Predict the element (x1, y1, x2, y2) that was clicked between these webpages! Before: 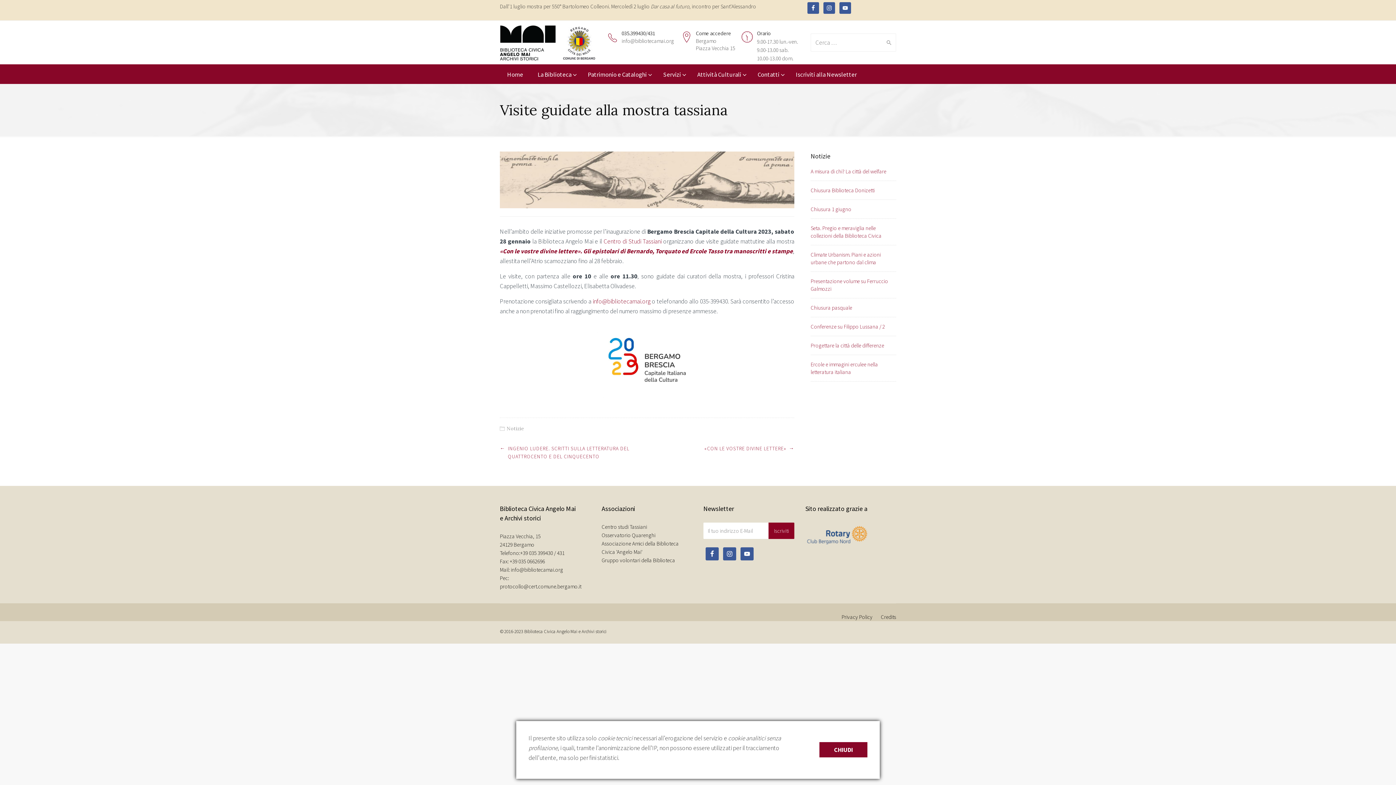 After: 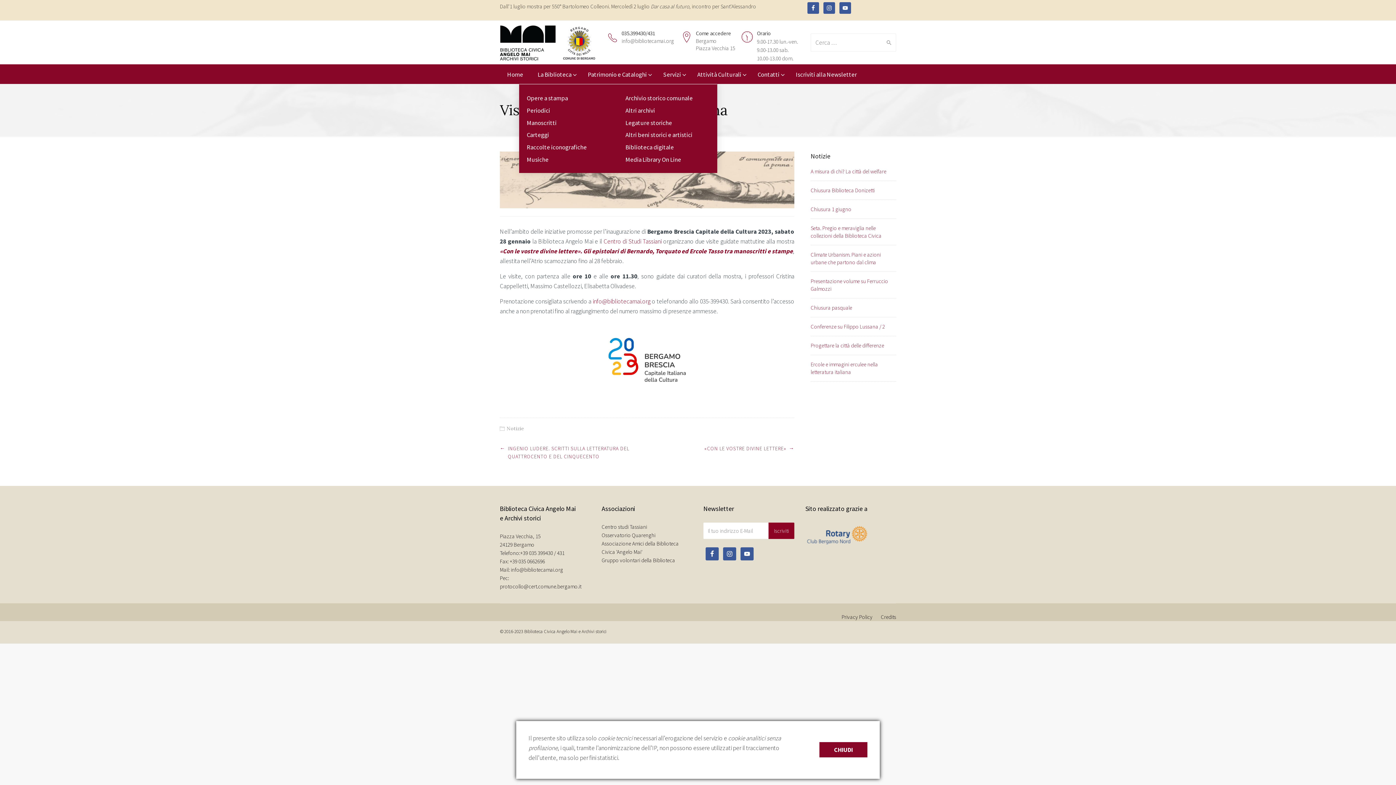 Action: bbox: (580, 64, 656, 83) label: Patrimonio e Cataloghi